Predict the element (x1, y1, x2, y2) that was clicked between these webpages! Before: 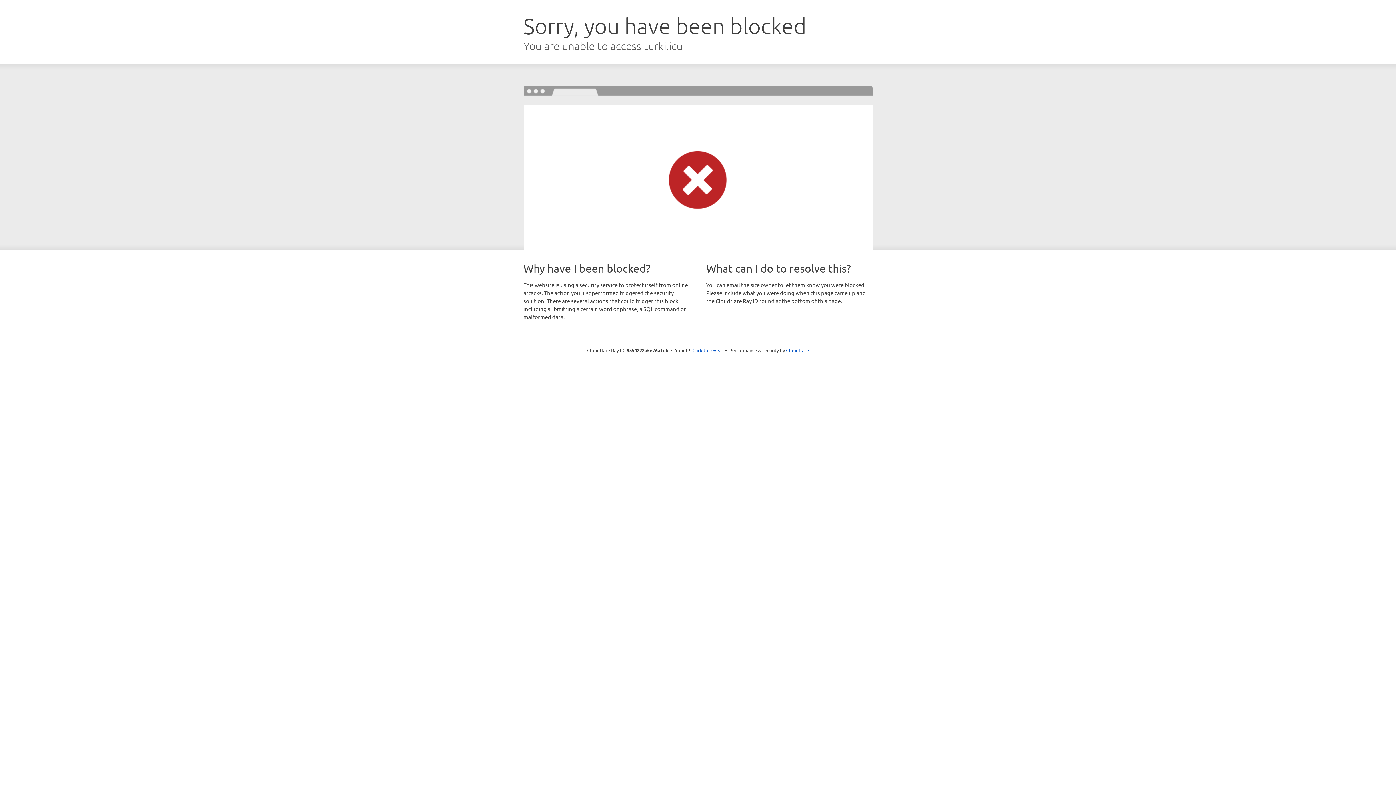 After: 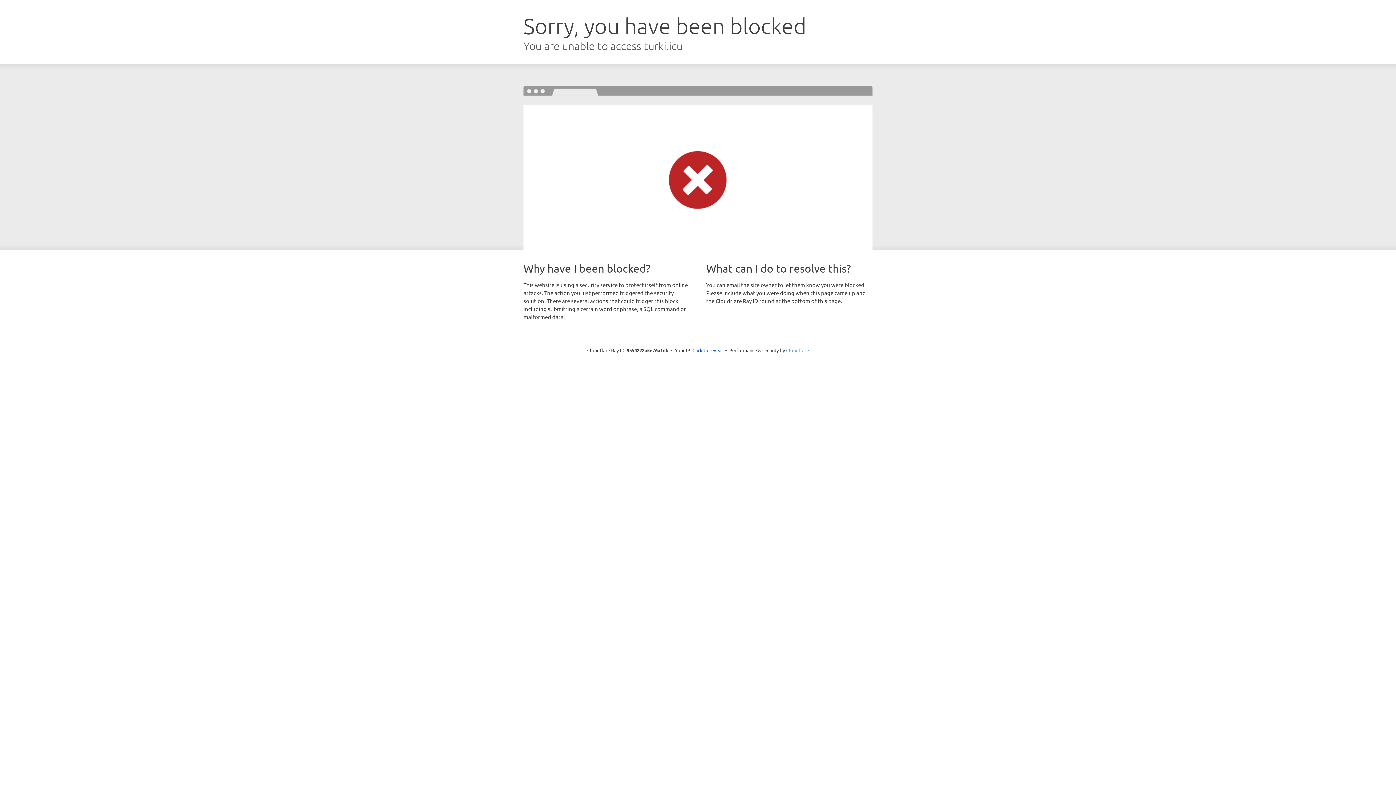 Action: bbox: (786, 347, 809, 353) label: Cloudflare